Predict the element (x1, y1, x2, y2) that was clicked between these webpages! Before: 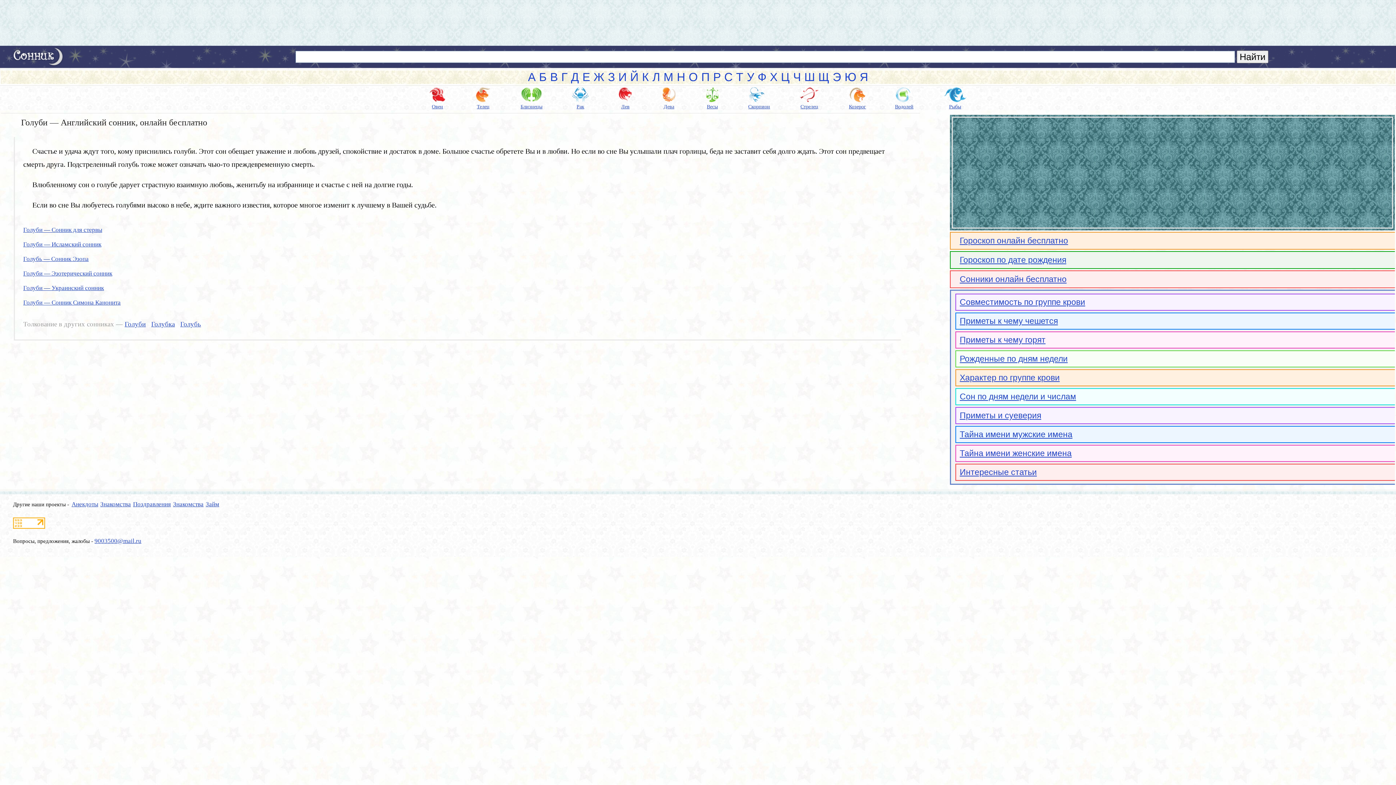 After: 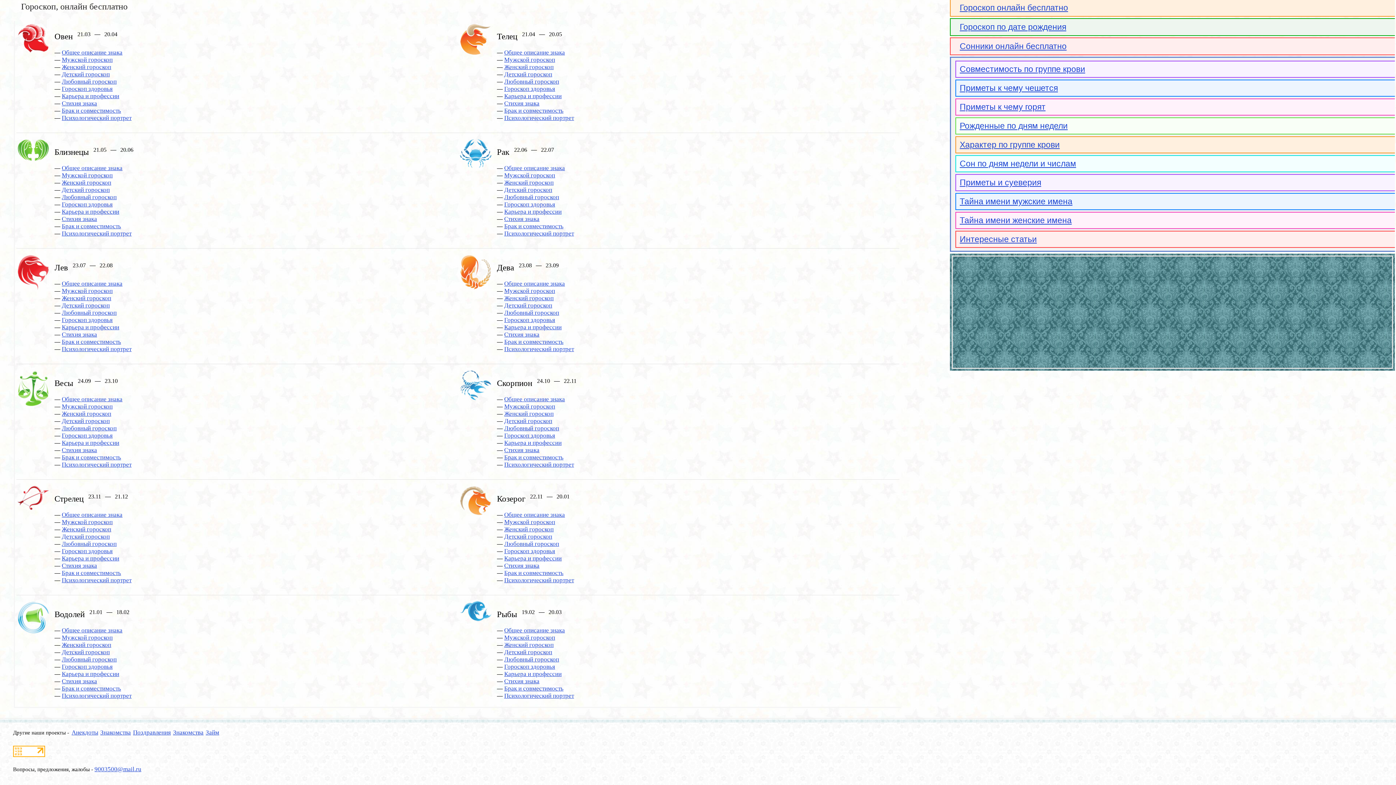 Action: label: Телец bbox: (475, 86, 491, 109)